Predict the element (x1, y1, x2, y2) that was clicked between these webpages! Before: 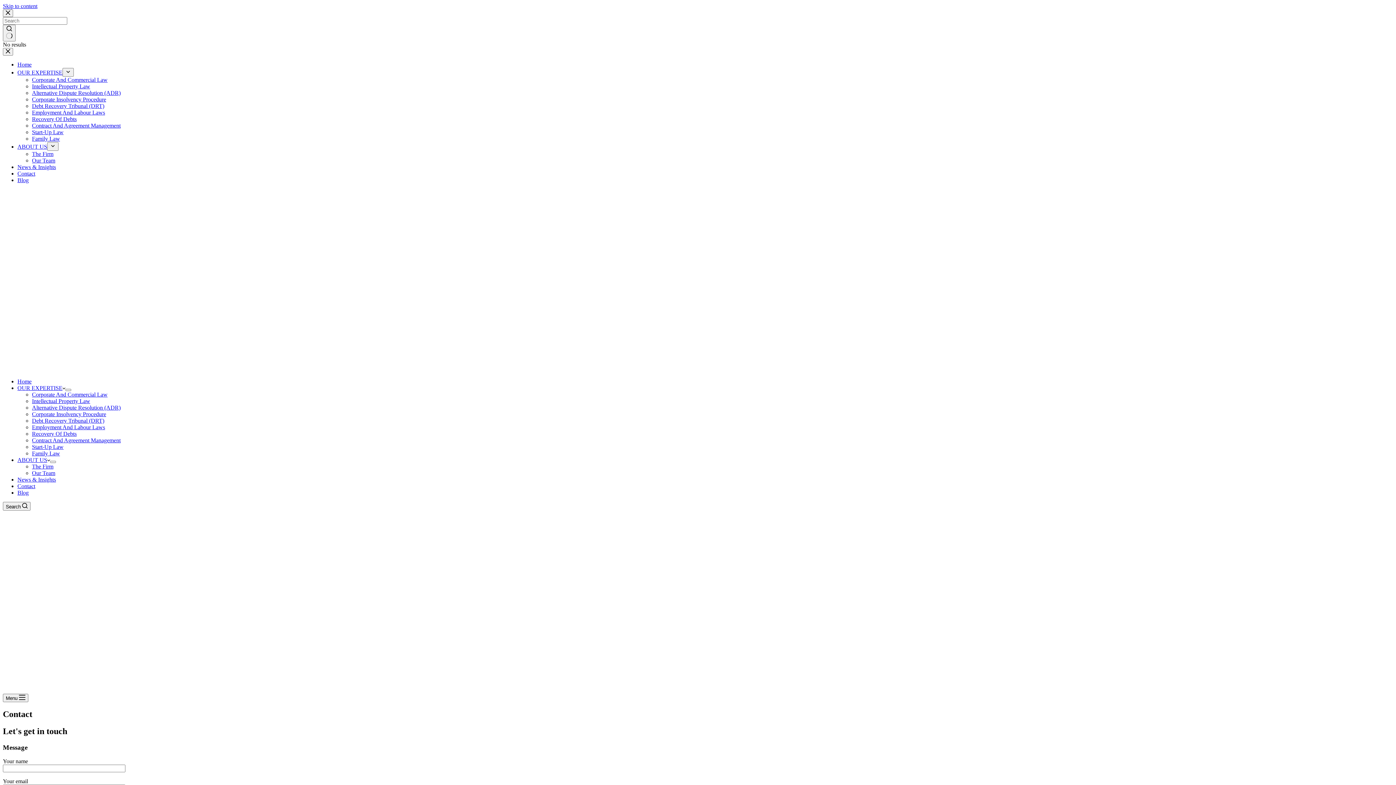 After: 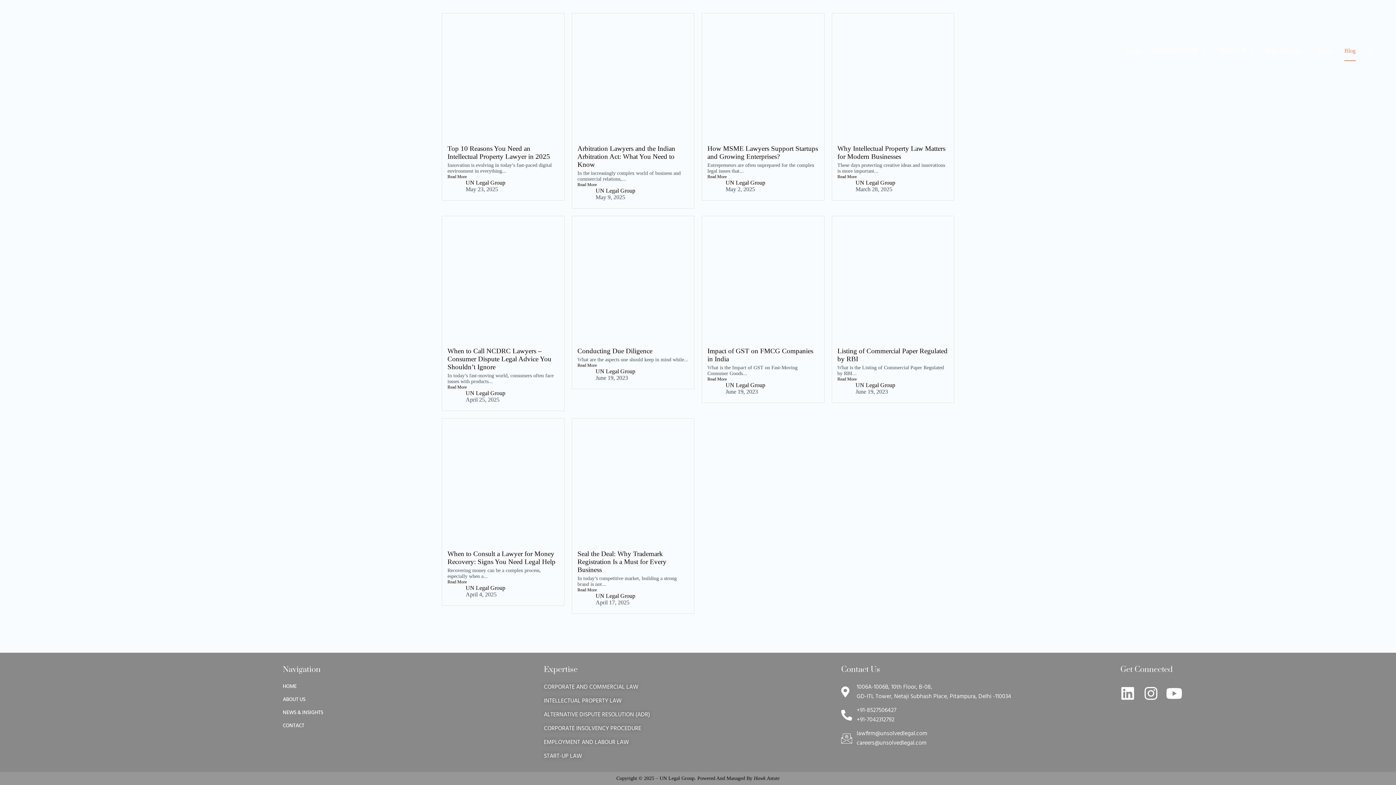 Action: label: Blog bbox: (17, 489, 28, 496)